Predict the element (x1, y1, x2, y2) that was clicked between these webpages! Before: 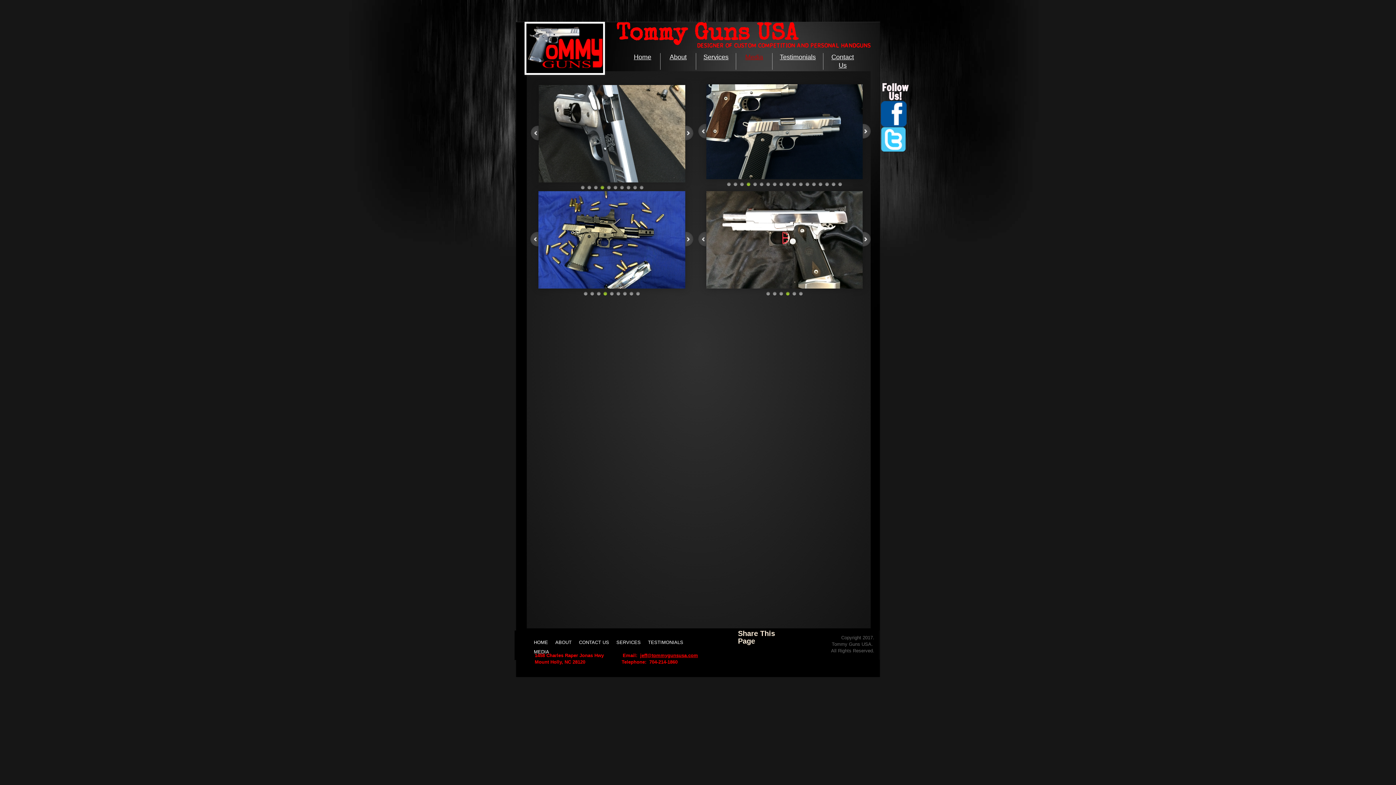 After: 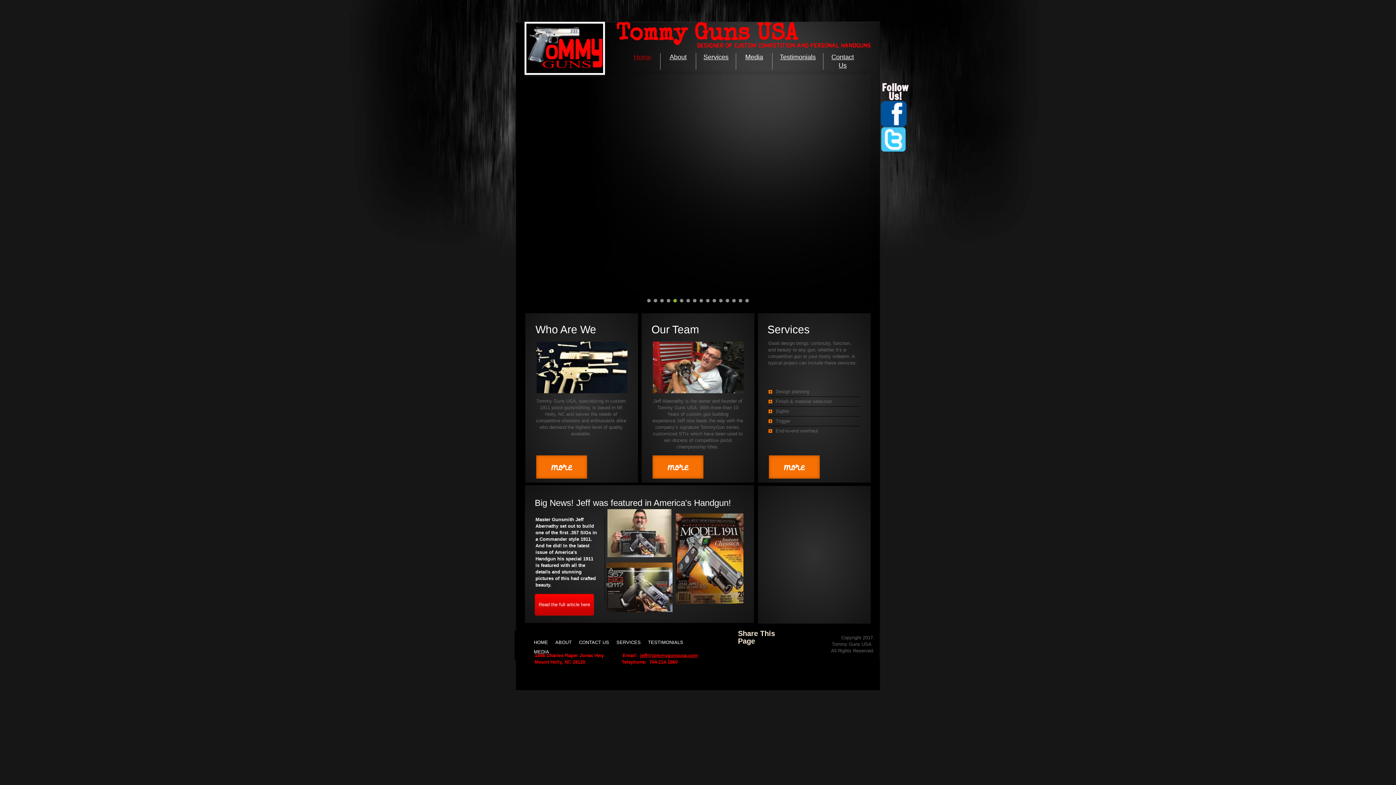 Action: bbox: (530, 638, 551, 647) label: HOME